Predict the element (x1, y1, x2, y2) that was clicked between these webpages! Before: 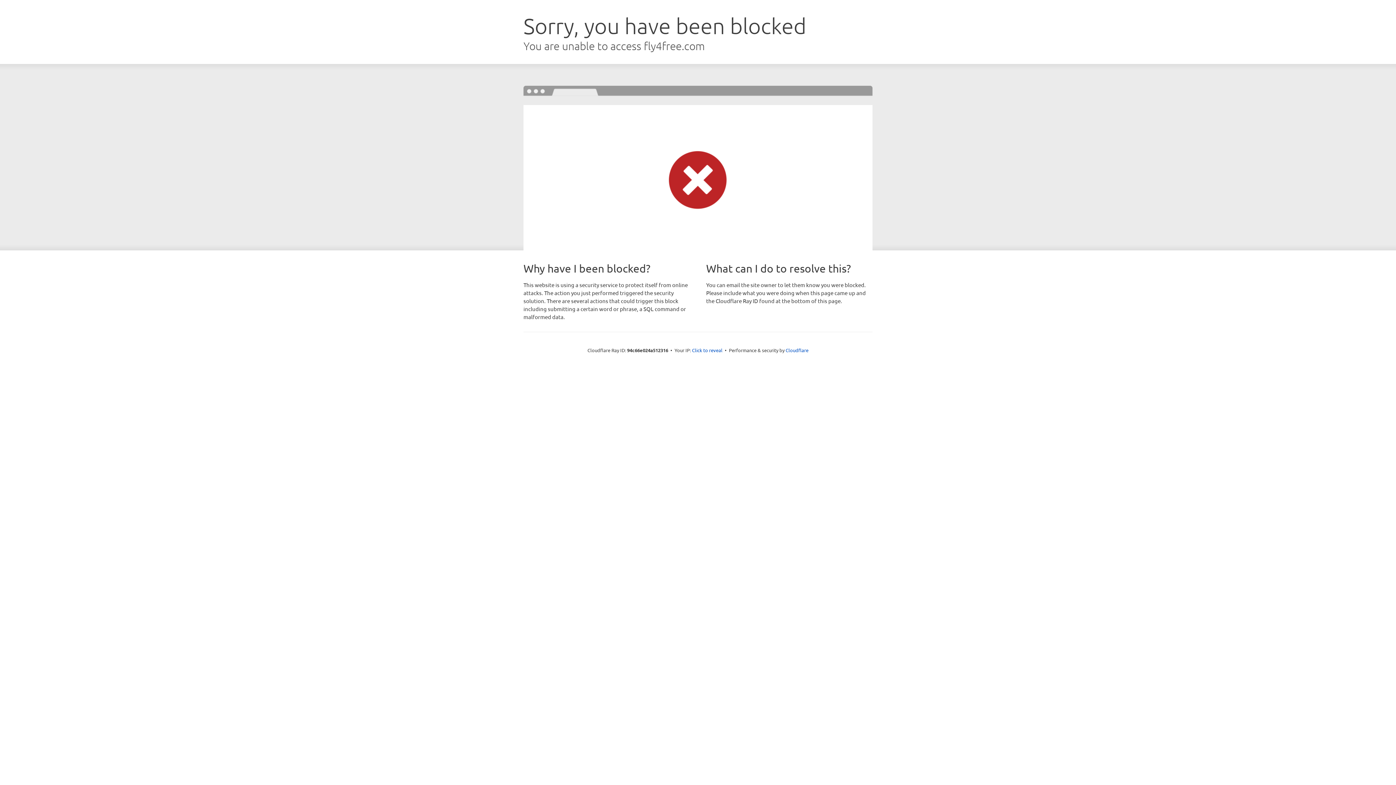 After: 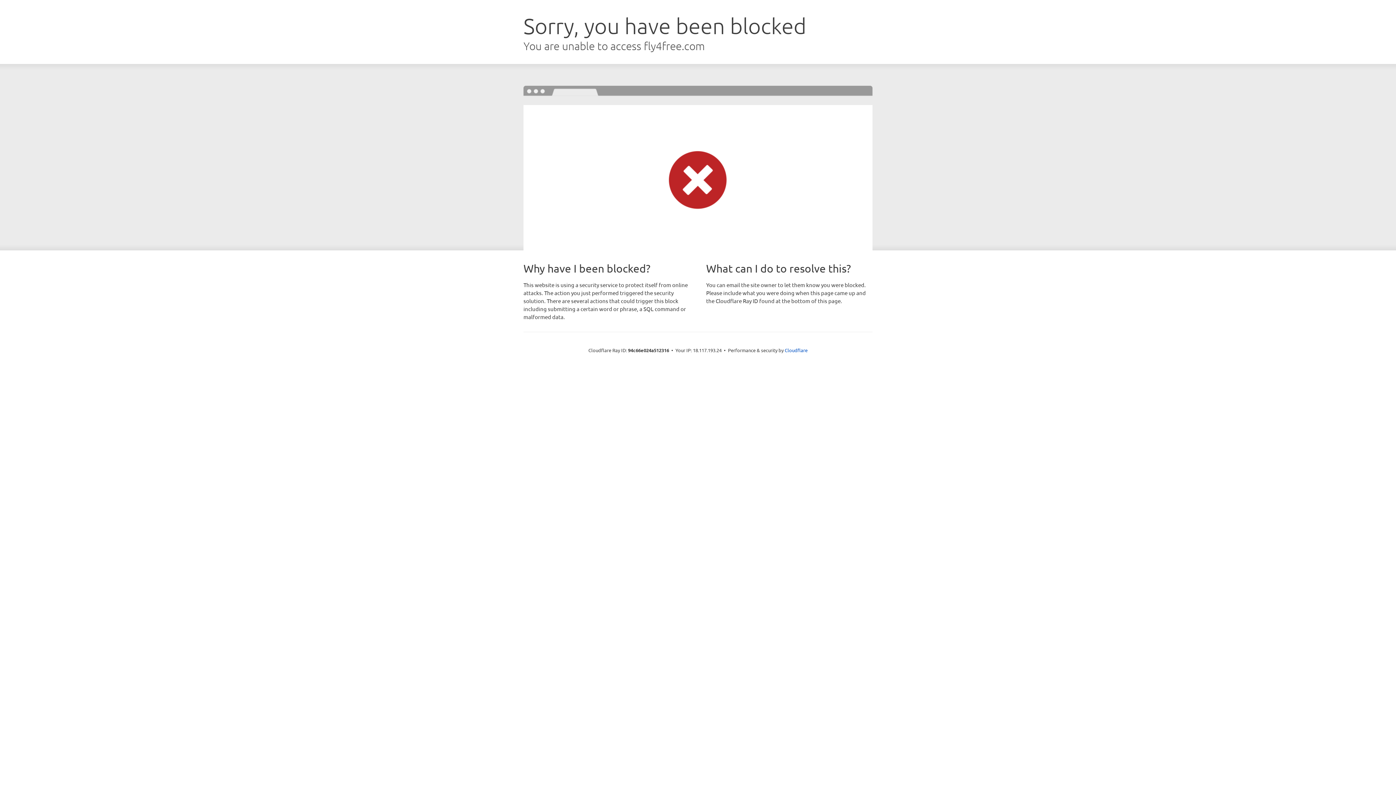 Action: bbox: (692, 346, 722, 353) label: Click to reveal